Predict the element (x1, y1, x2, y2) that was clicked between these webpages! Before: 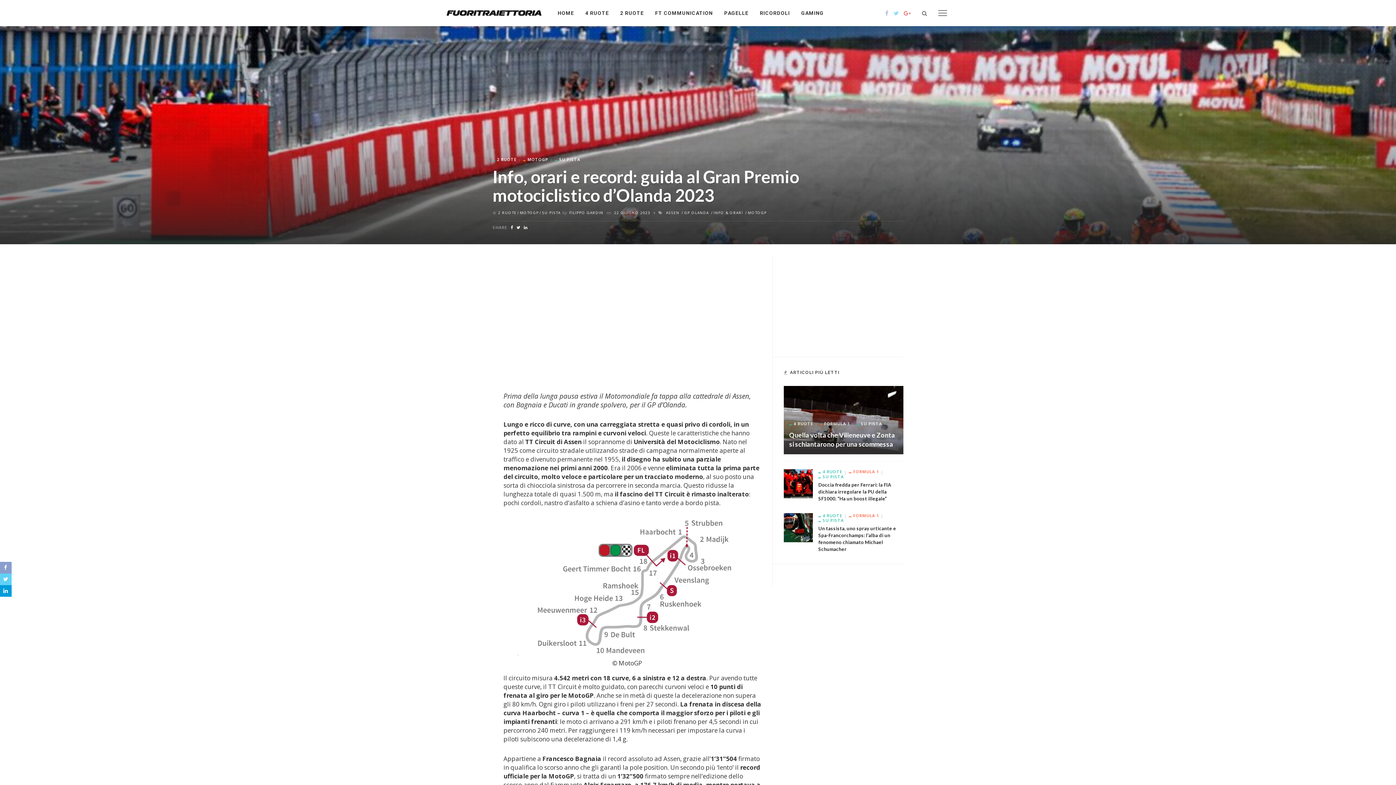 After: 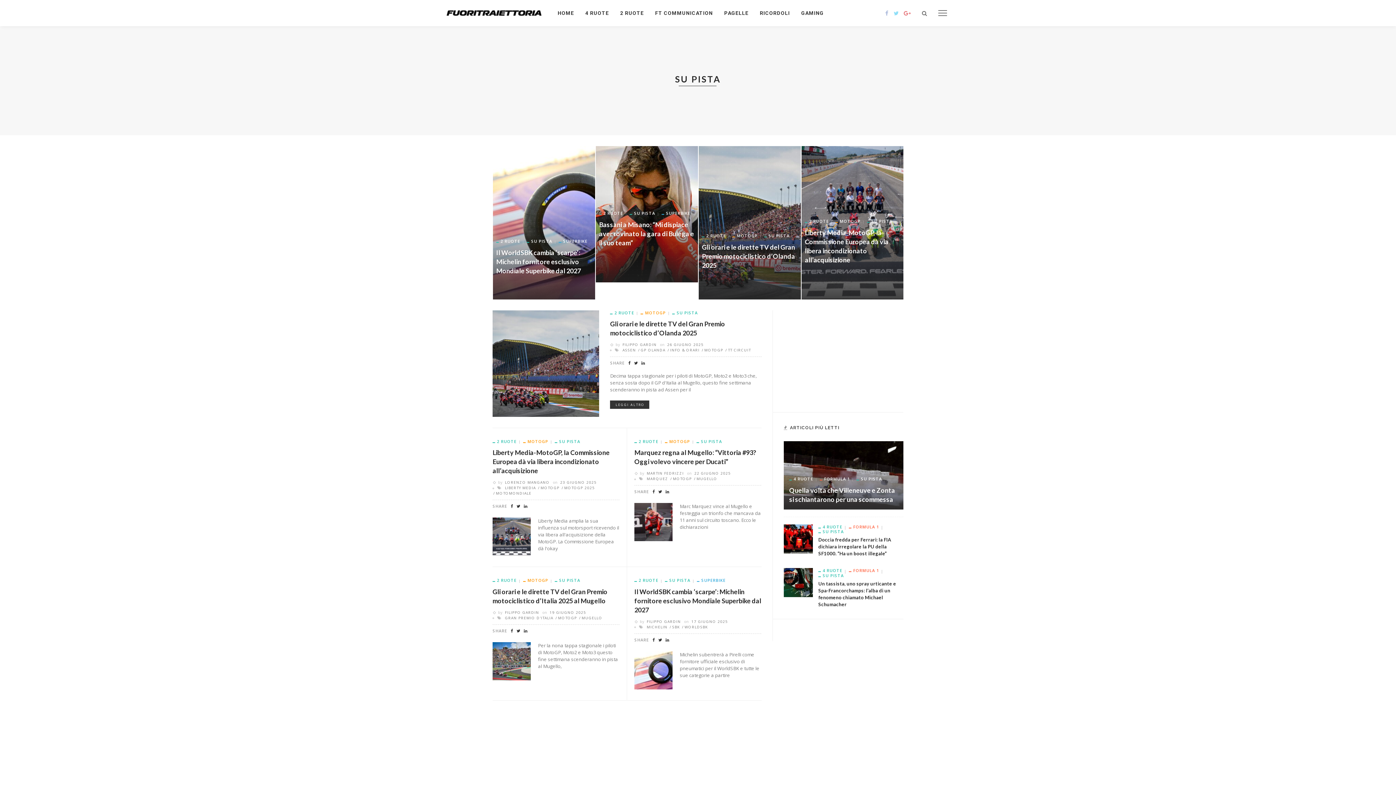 Action: bbox: (554, 157, 580, 161) label: SU PISTA